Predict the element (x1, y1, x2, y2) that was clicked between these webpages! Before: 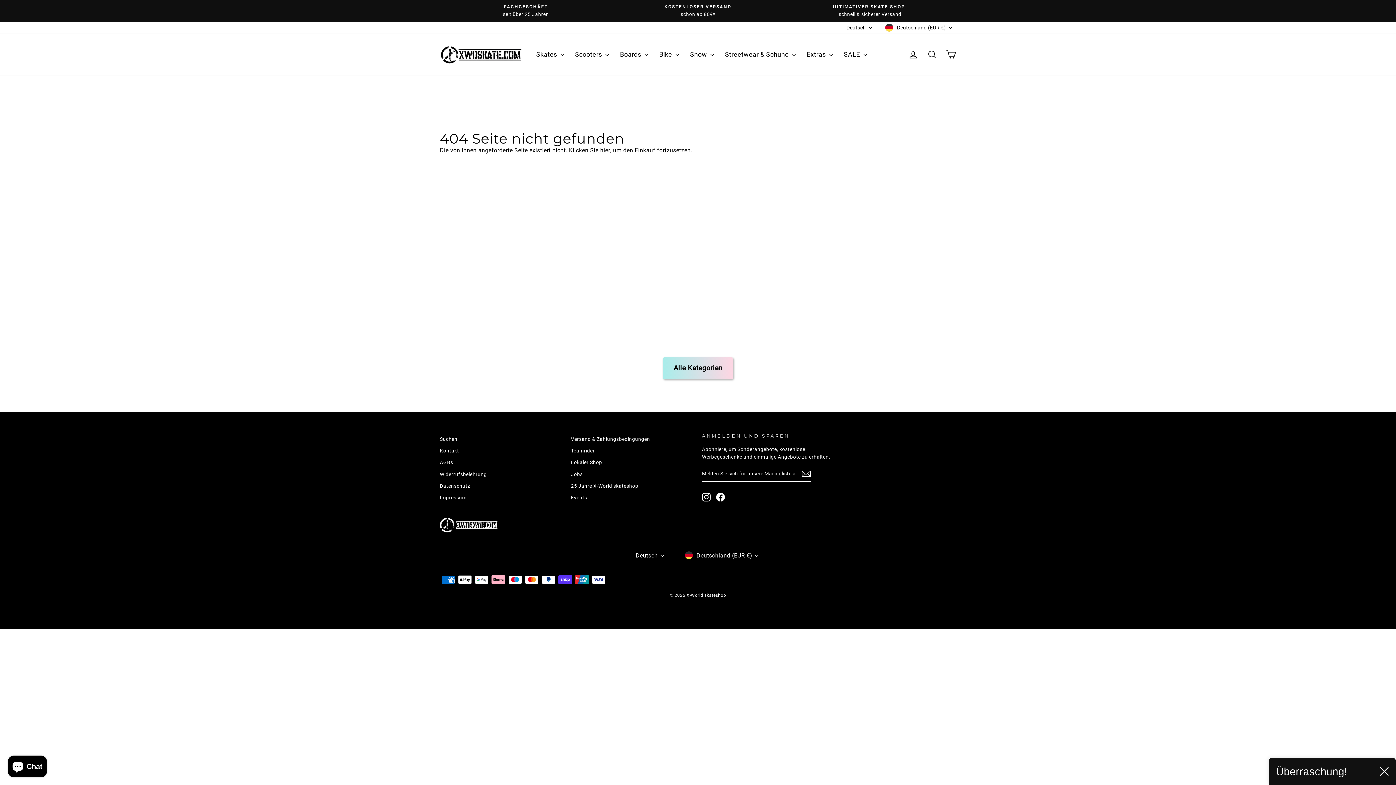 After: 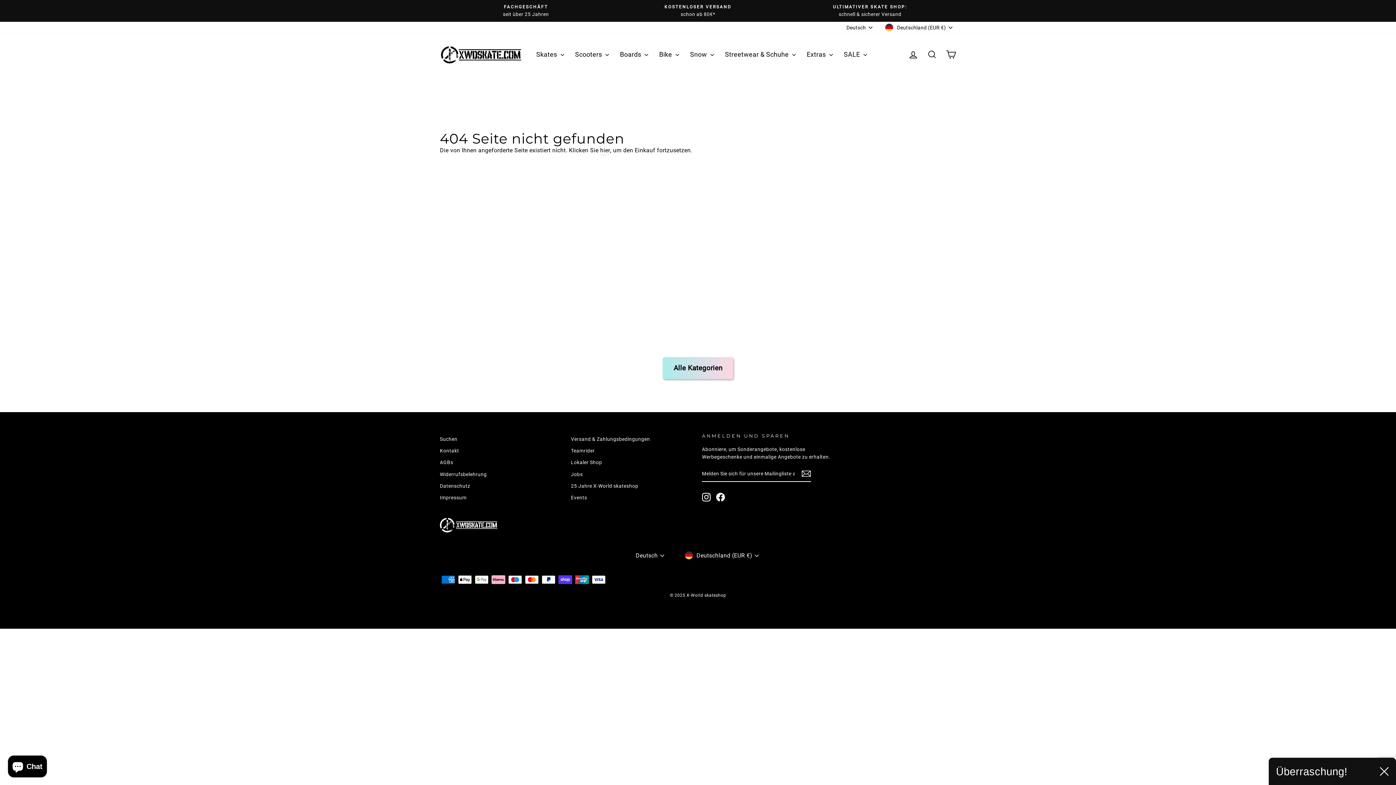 Action: bbox: (801, 469, 811, 478)